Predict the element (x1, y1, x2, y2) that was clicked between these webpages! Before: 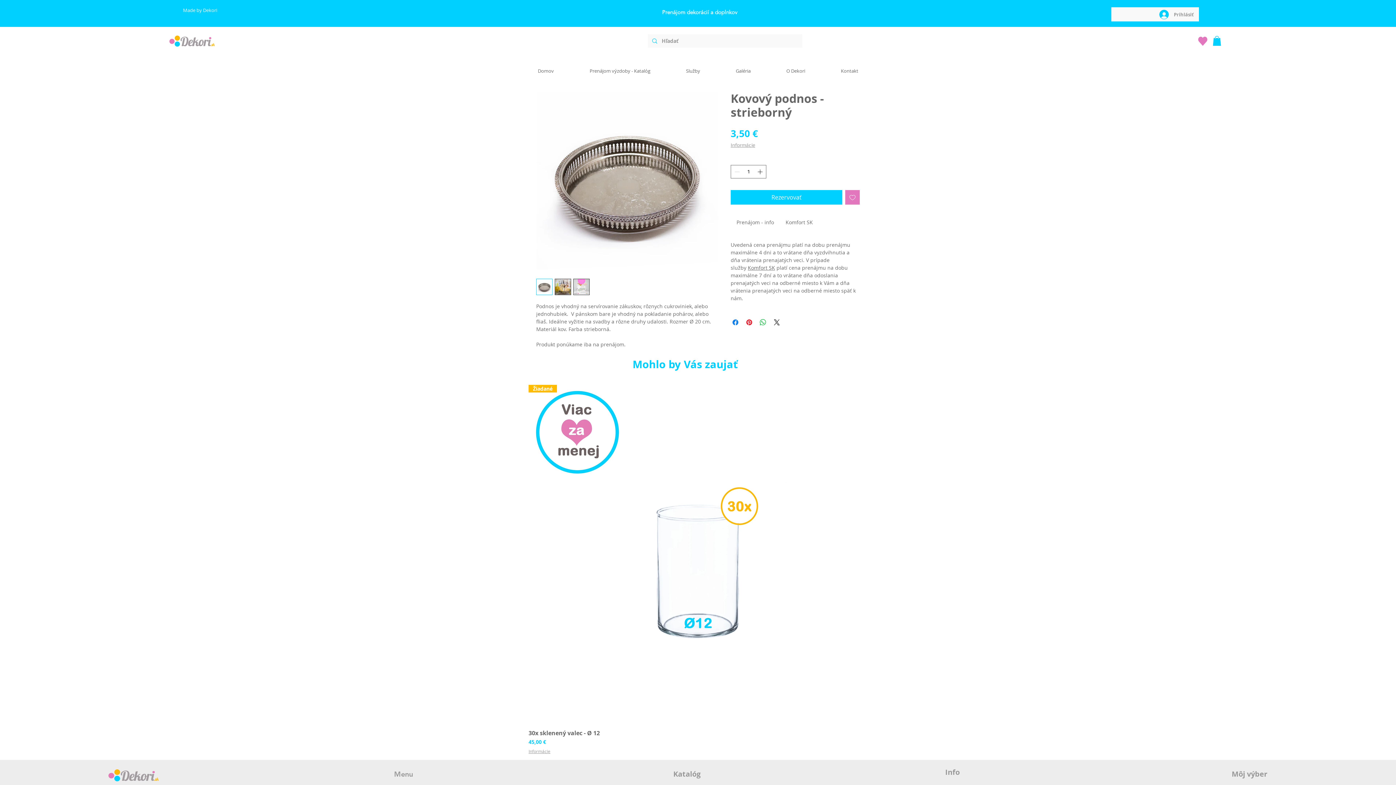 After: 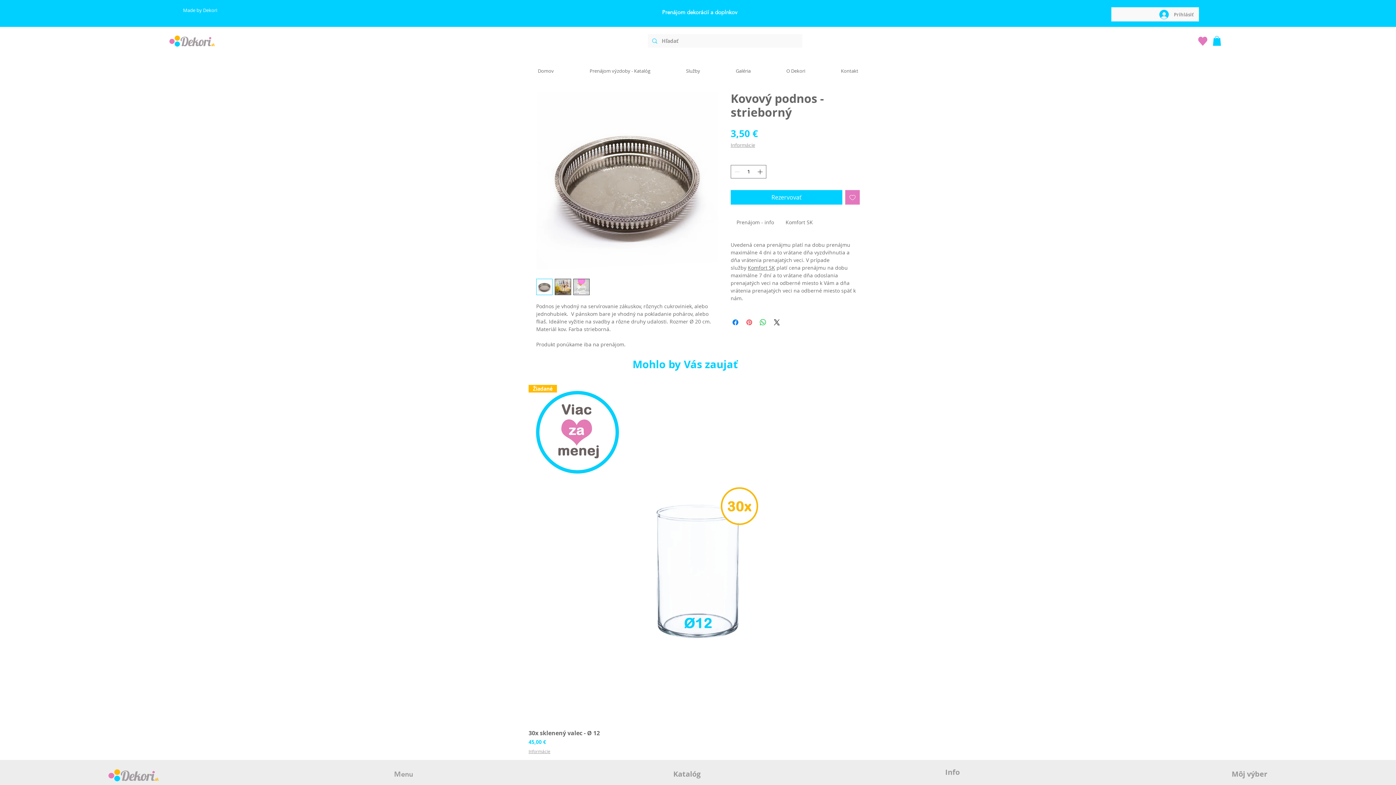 Action: bbox: (745, 318, 753, 327) label: Připnout na Pinterest